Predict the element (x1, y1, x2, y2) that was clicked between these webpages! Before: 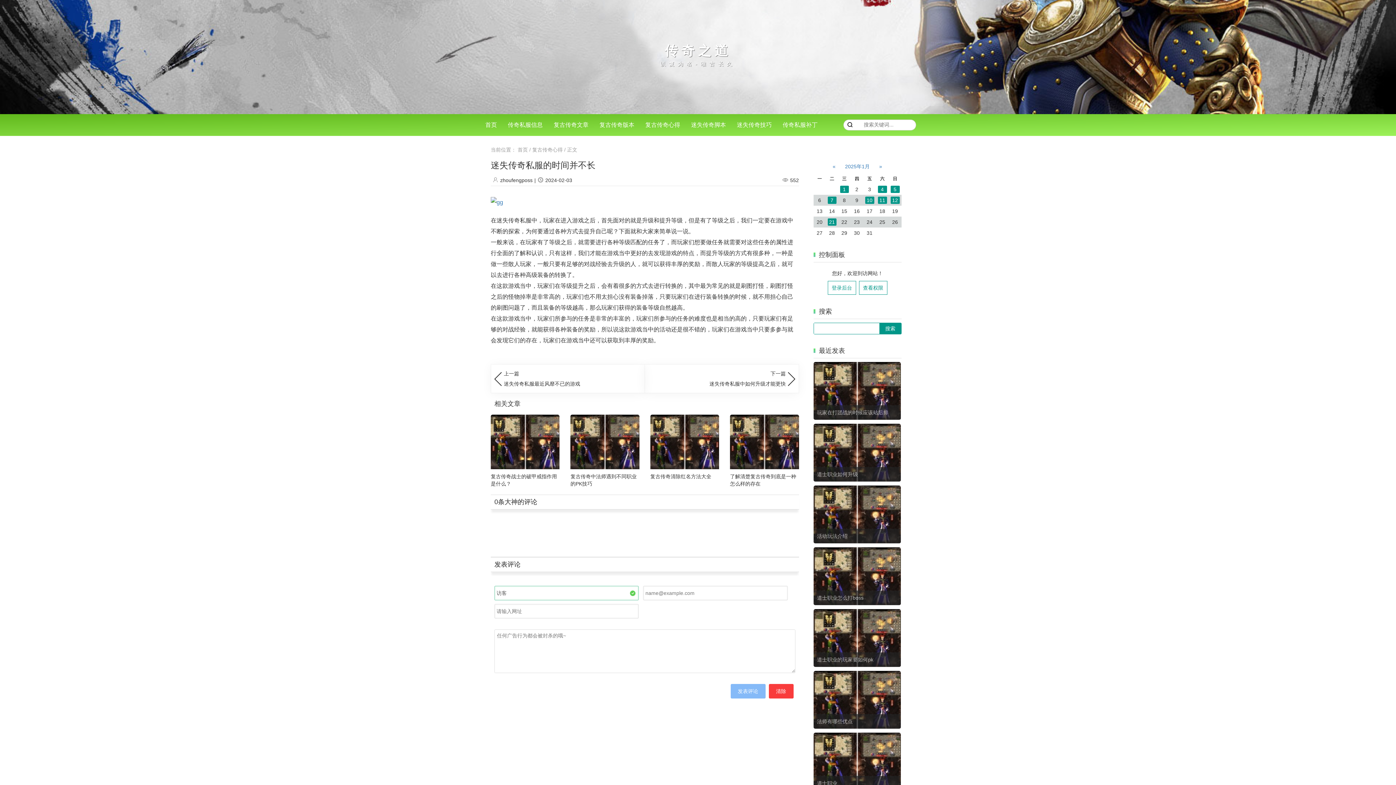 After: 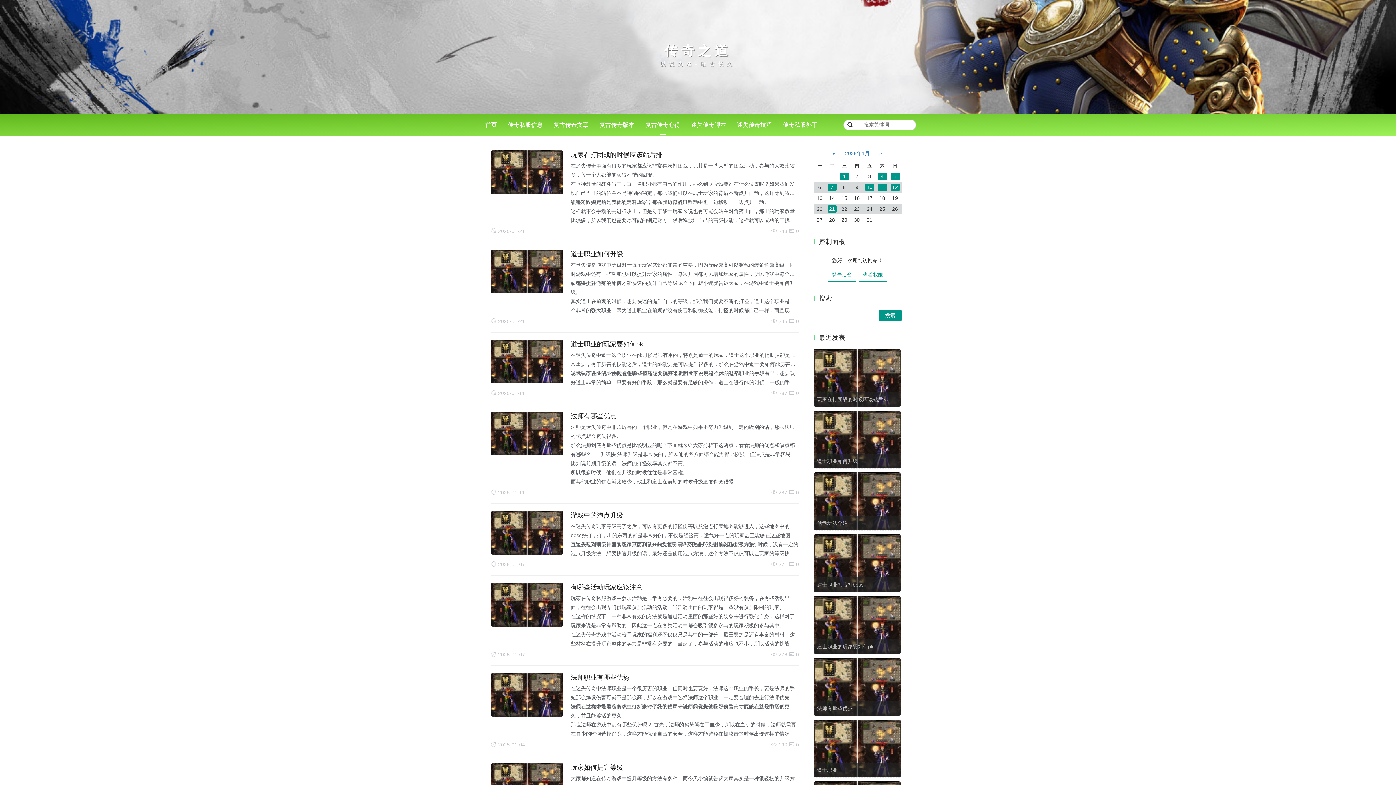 Action: bbox: (641, 114, 684, 134) label: 复古传奇心得